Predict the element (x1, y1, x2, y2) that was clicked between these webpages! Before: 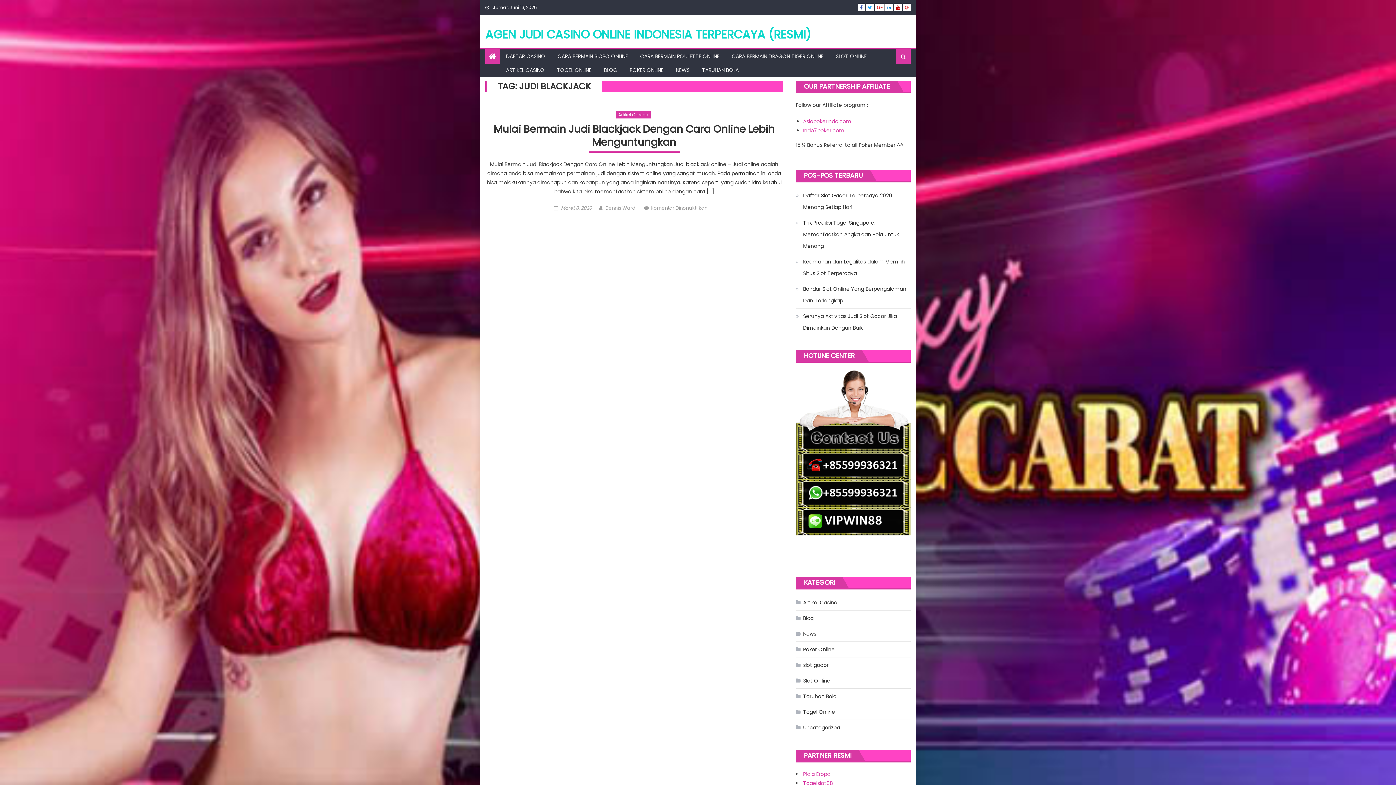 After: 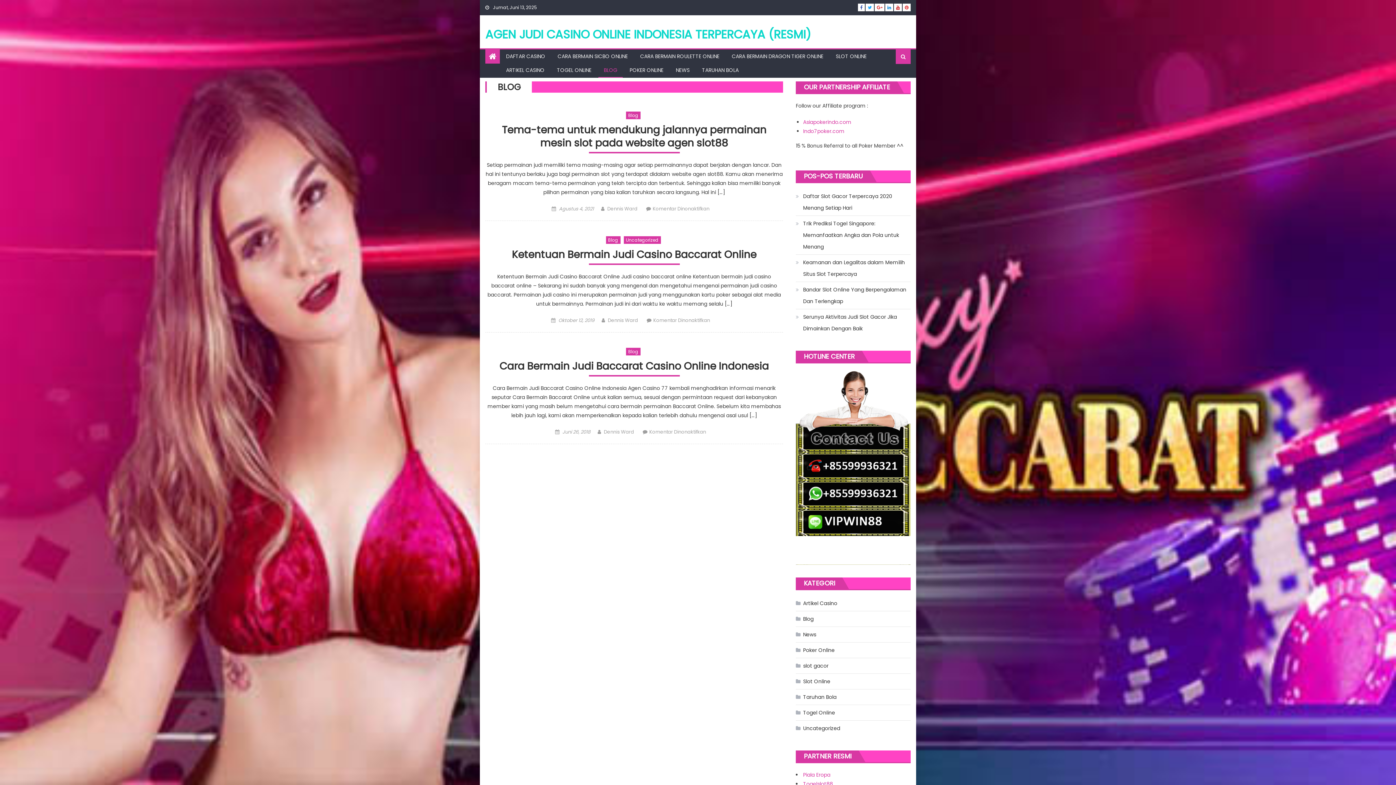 Action: bbox: (796, 612, 813, 624) label: Blog